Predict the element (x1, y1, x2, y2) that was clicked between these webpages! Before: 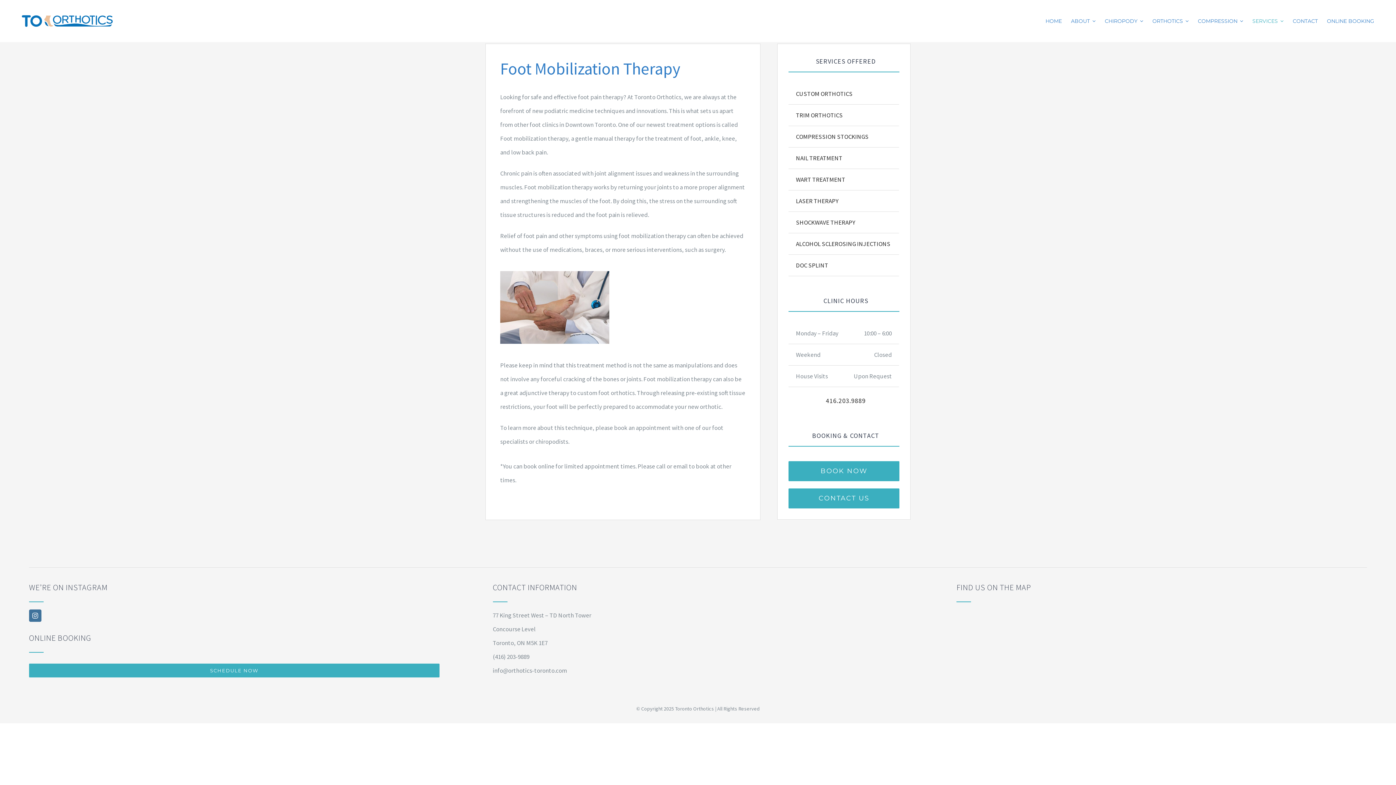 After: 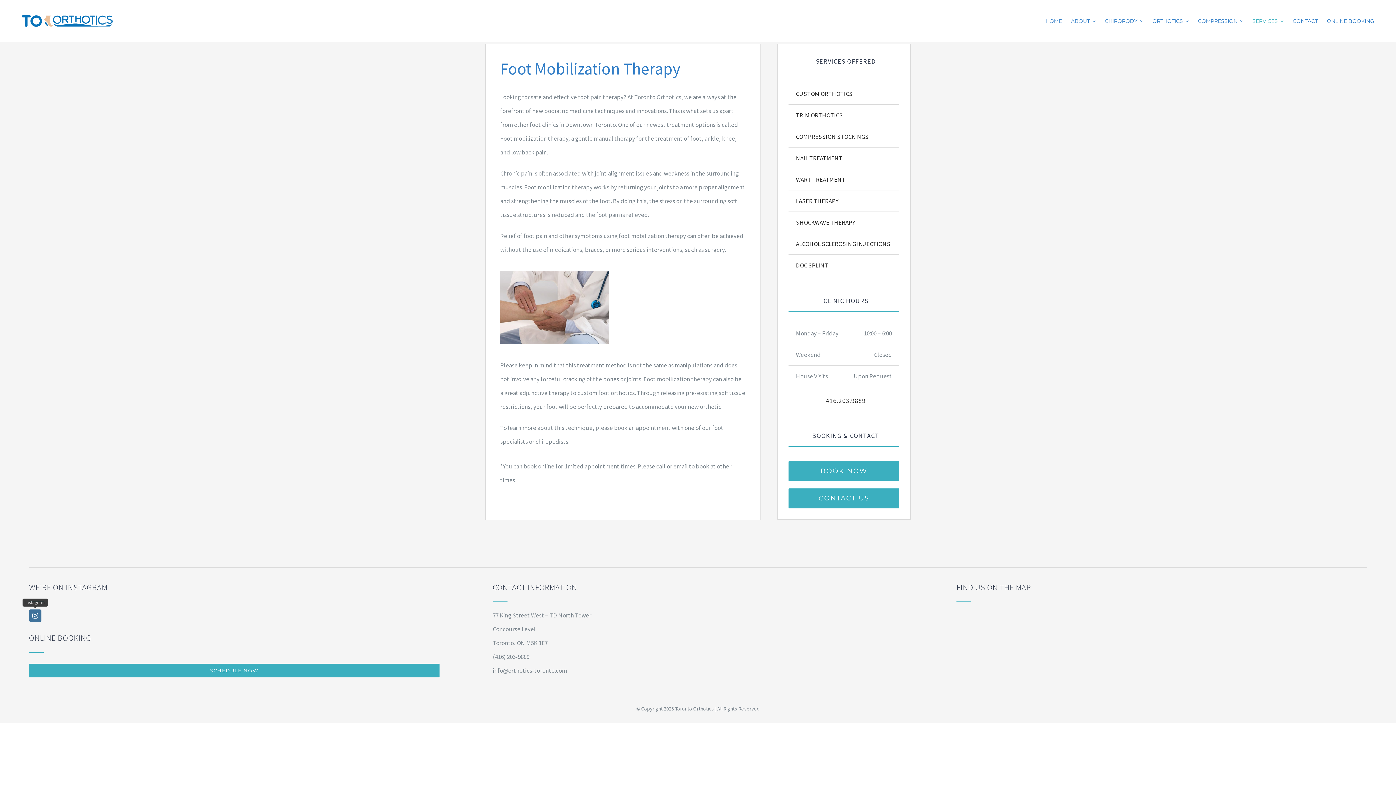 Action: bbox: (29, 609, 41, 622) label: instagram